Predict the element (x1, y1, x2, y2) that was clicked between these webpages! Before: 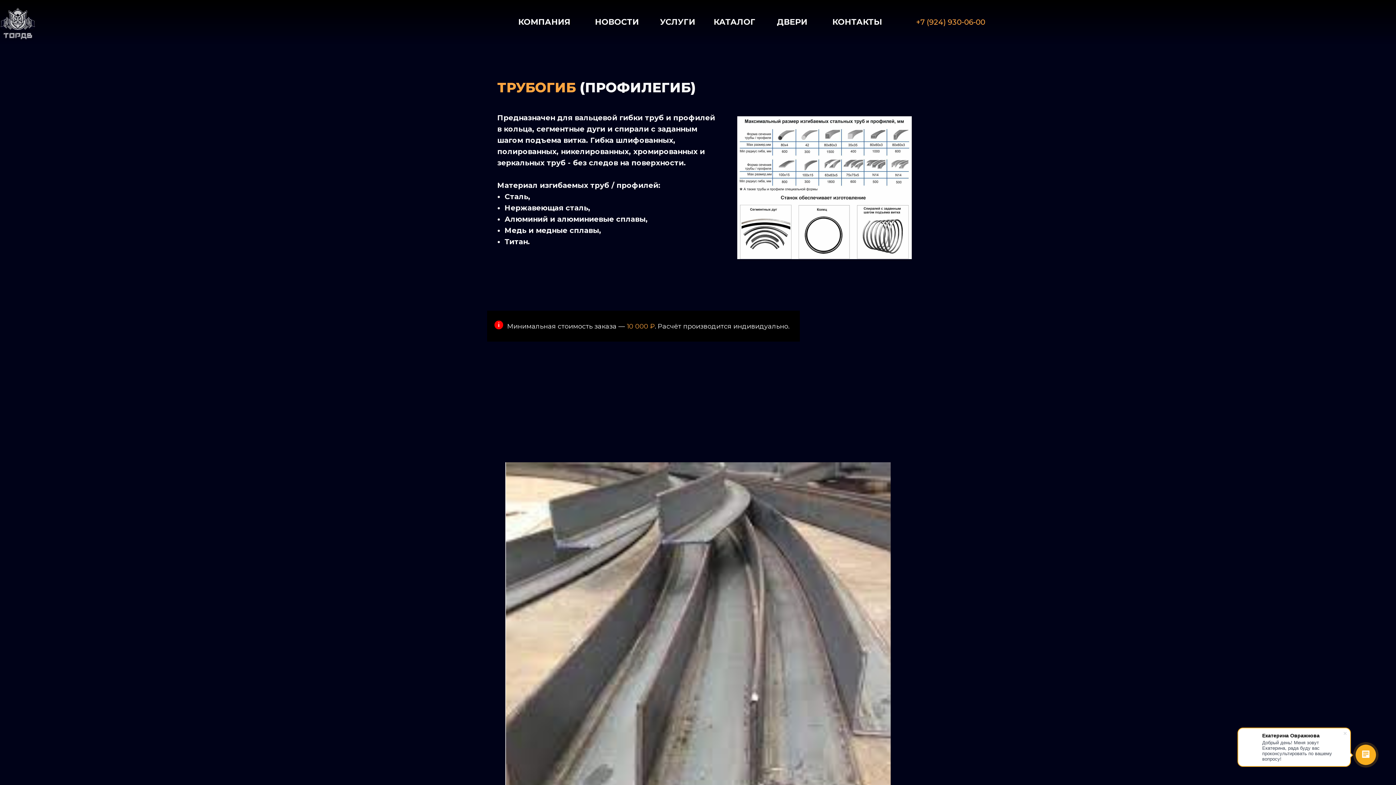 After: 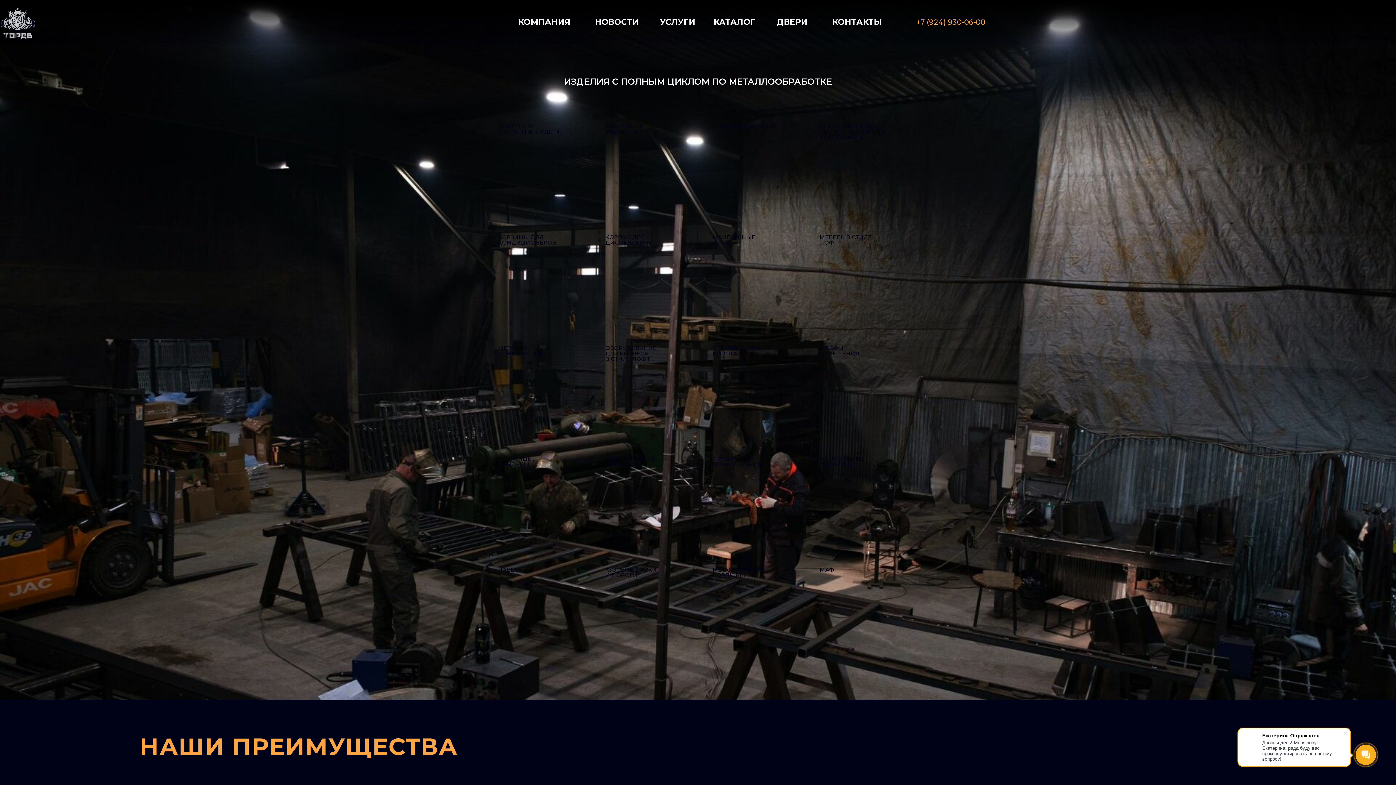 Action: bbox: (713, 16, 755, 28) label: КАТАЛОГ